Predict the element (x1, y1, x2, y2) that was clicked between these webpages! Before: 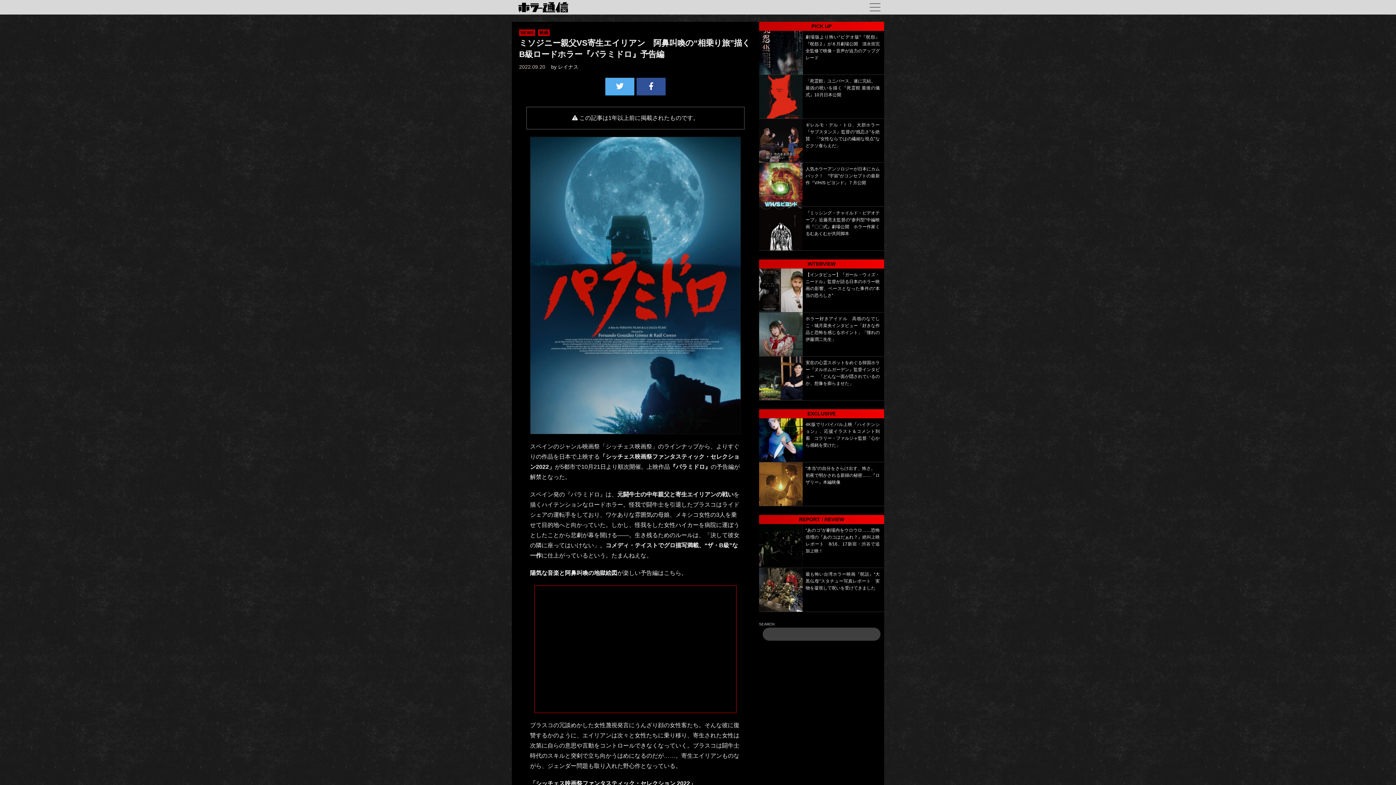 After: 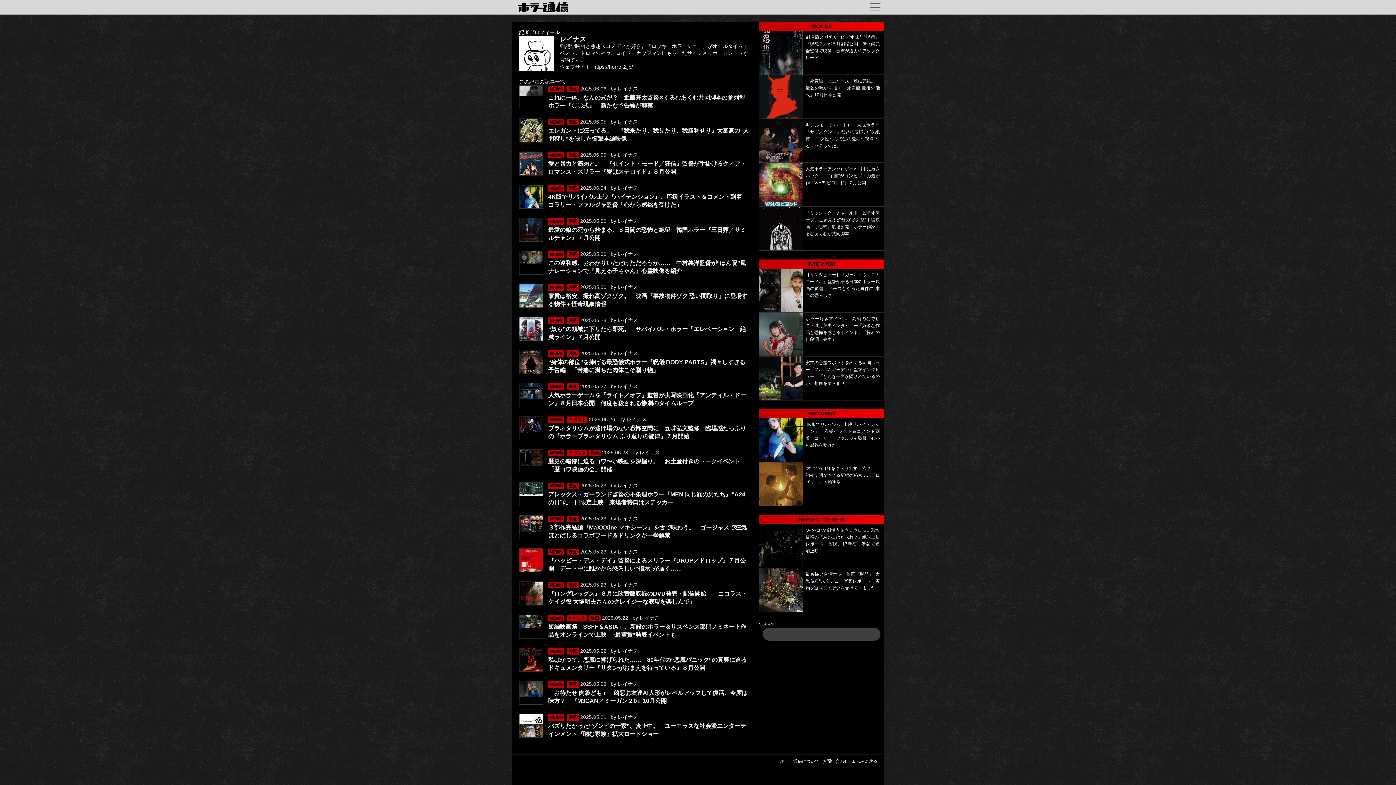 Action: label: レイナス bbox: (558, 64, 578, 69)